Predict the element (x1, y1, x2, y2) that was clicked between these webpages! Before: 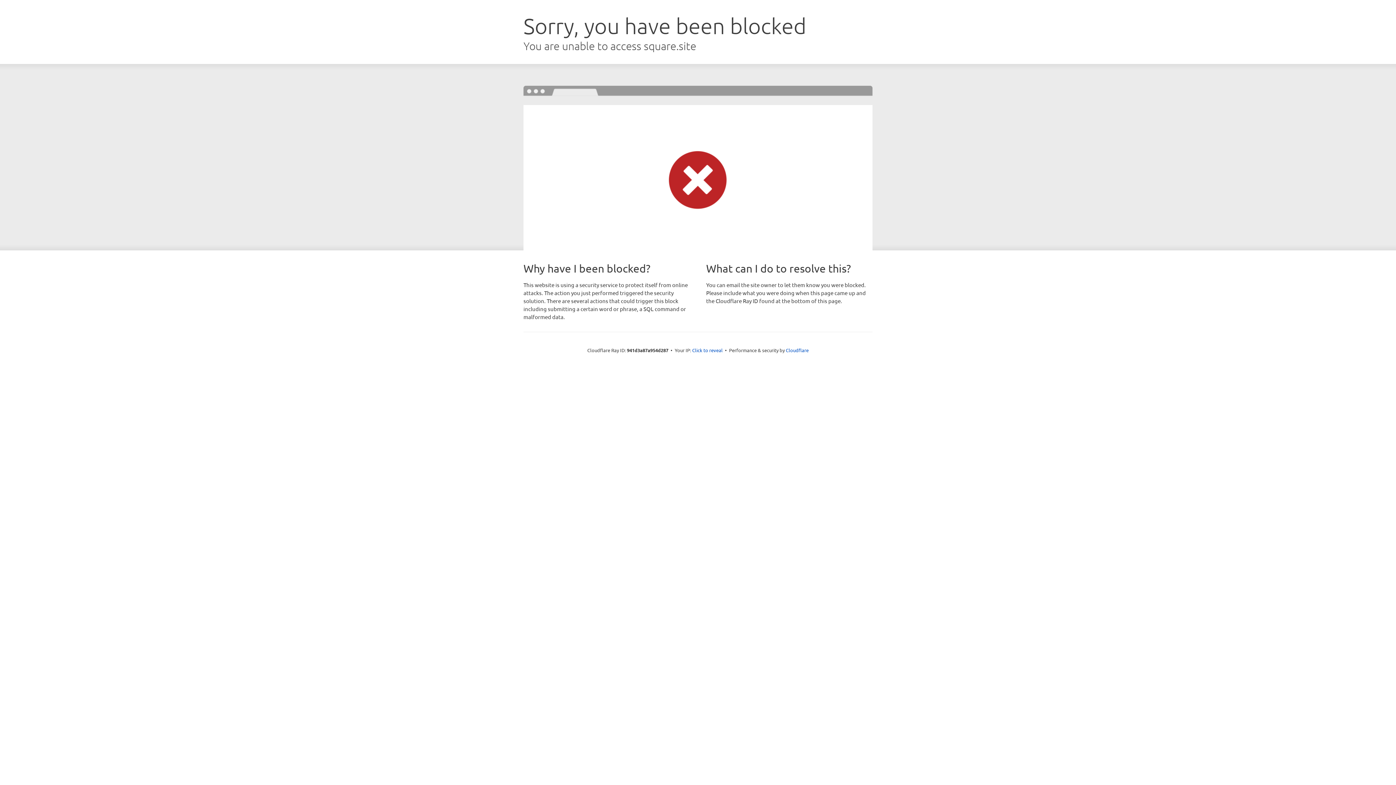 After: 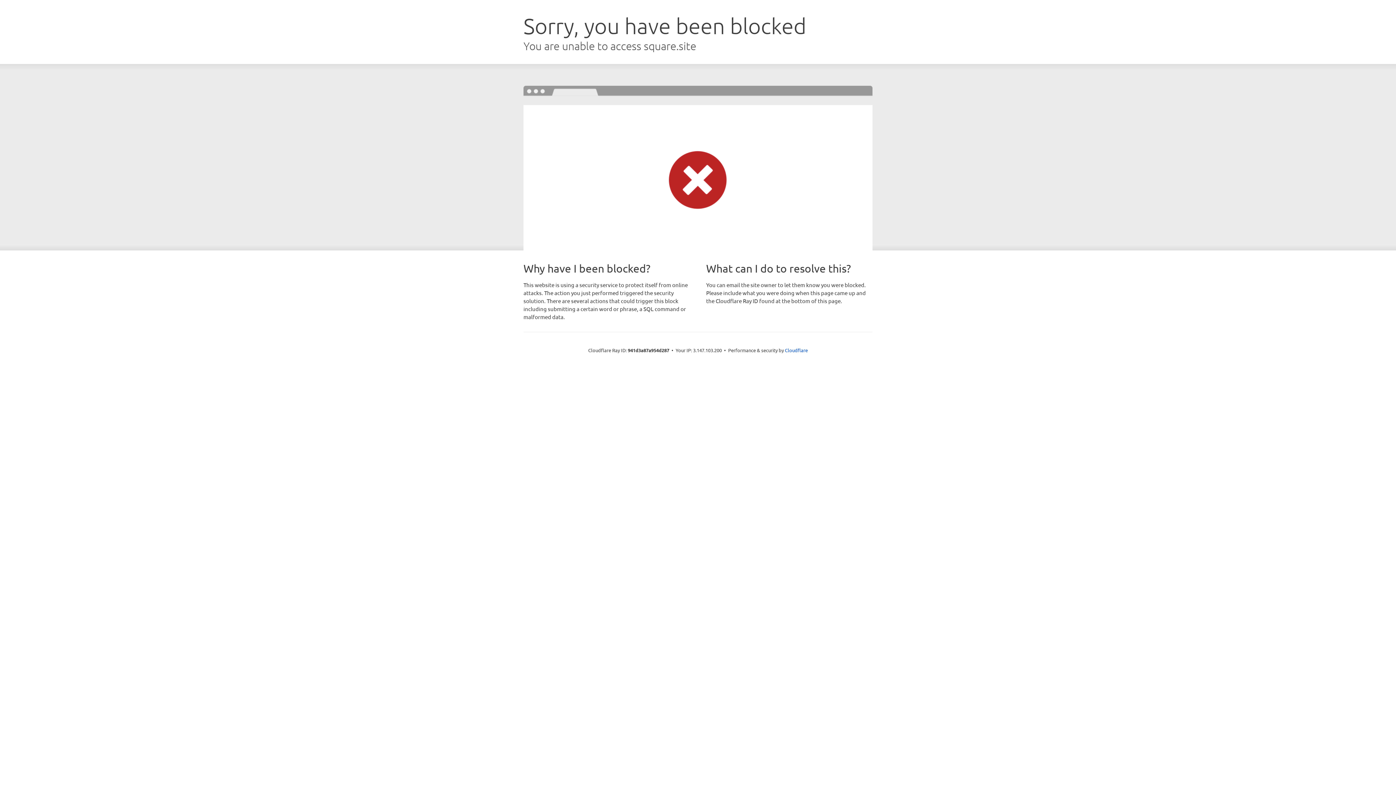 Action: label: Click to reveal bbox: (692, 346, 722, 353)